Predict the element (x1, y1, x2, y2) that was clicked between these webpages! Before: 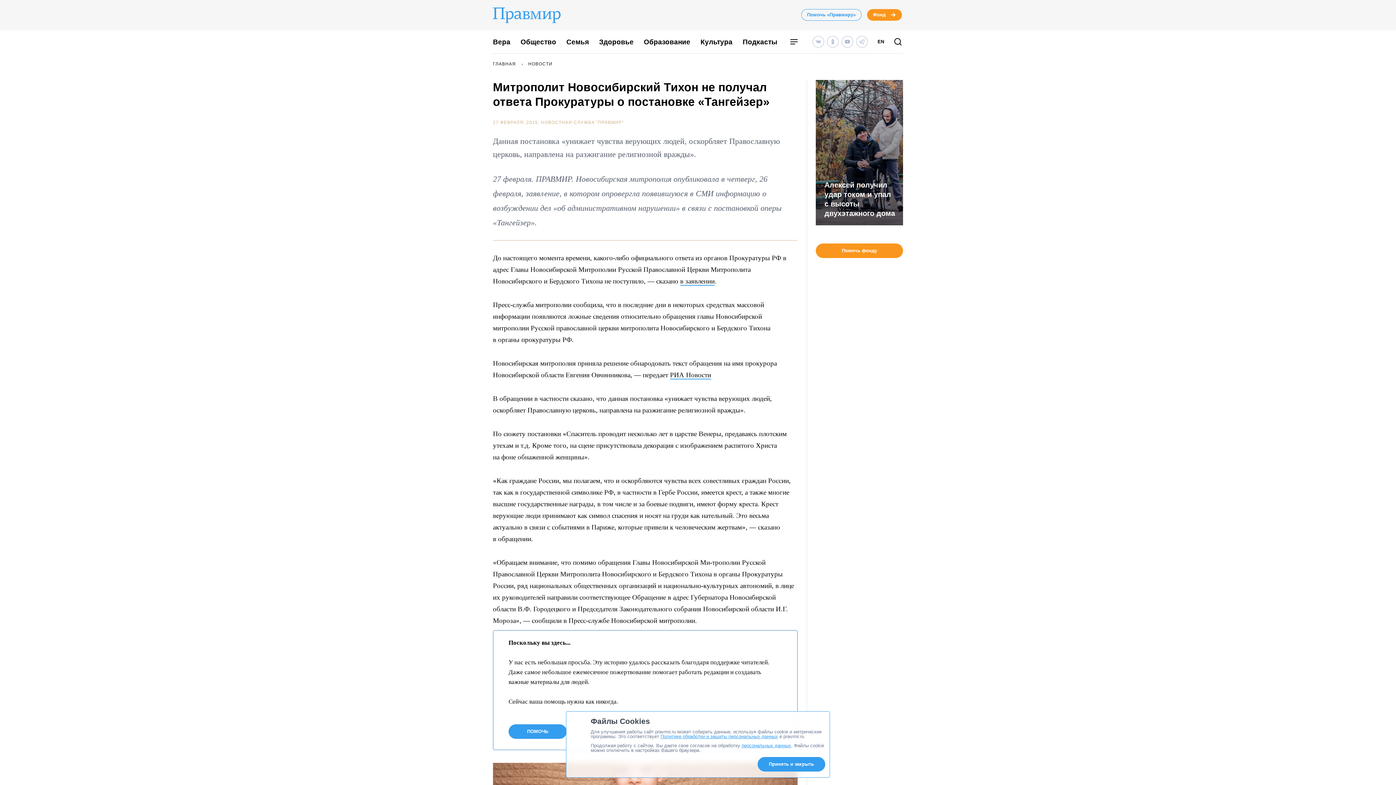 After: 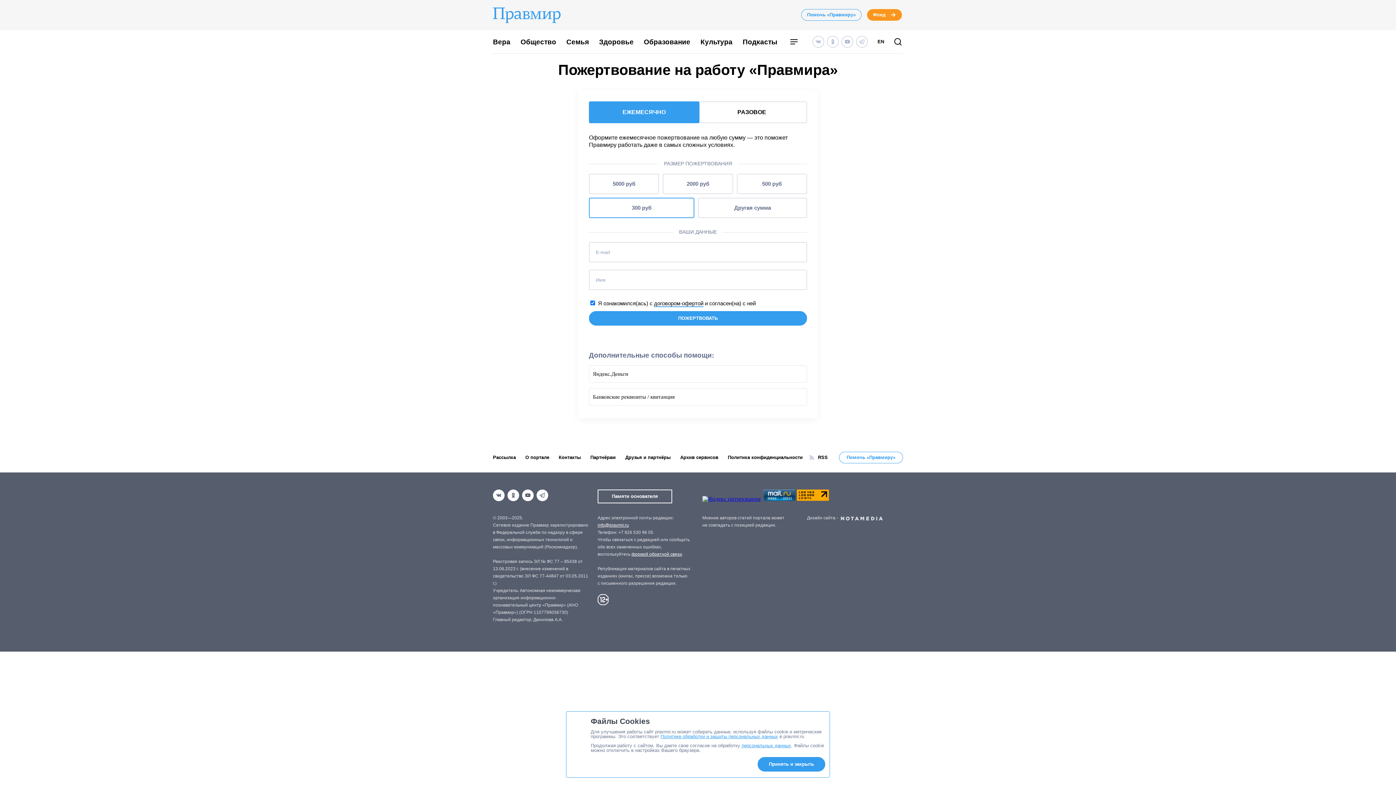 Action: bbox: (508, 724, 566, 739) label: ПОМОЧЬ